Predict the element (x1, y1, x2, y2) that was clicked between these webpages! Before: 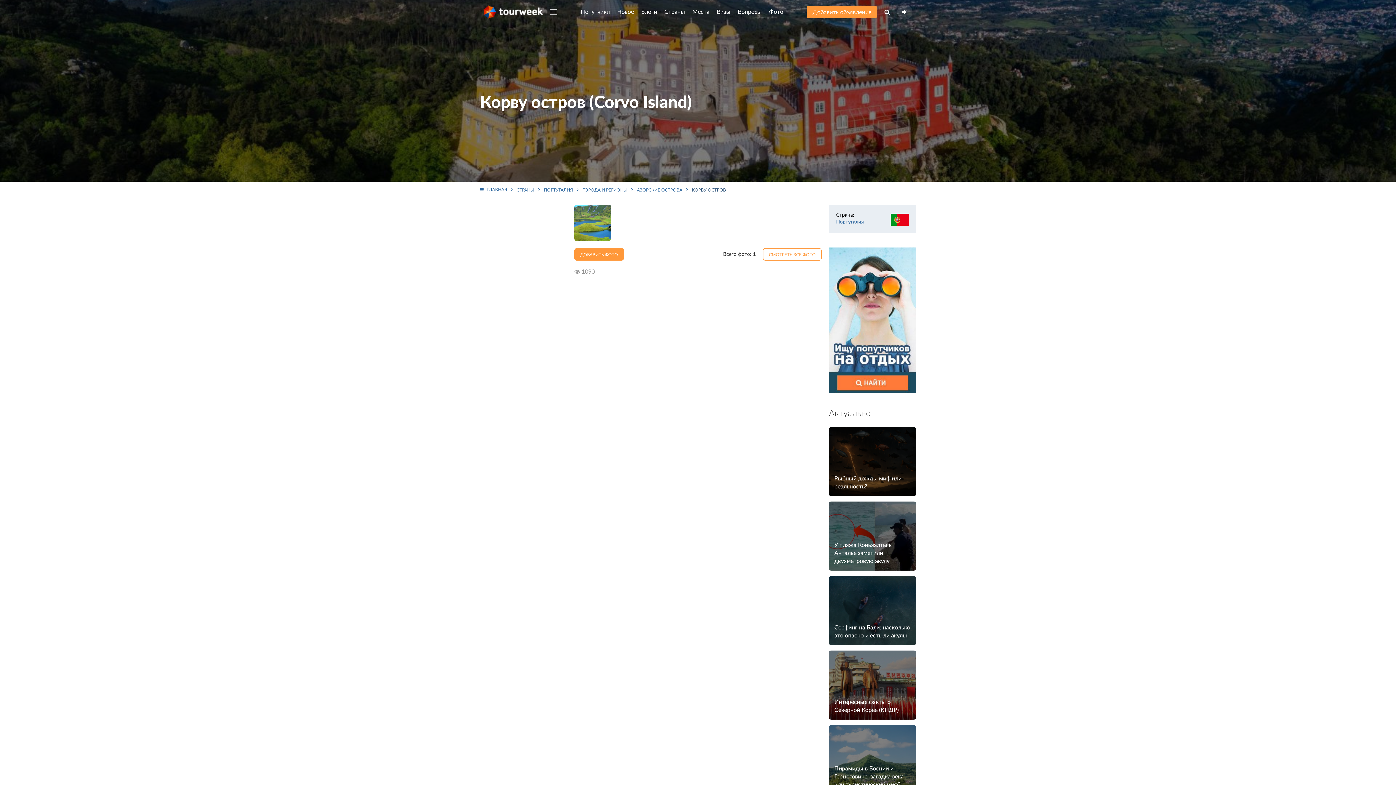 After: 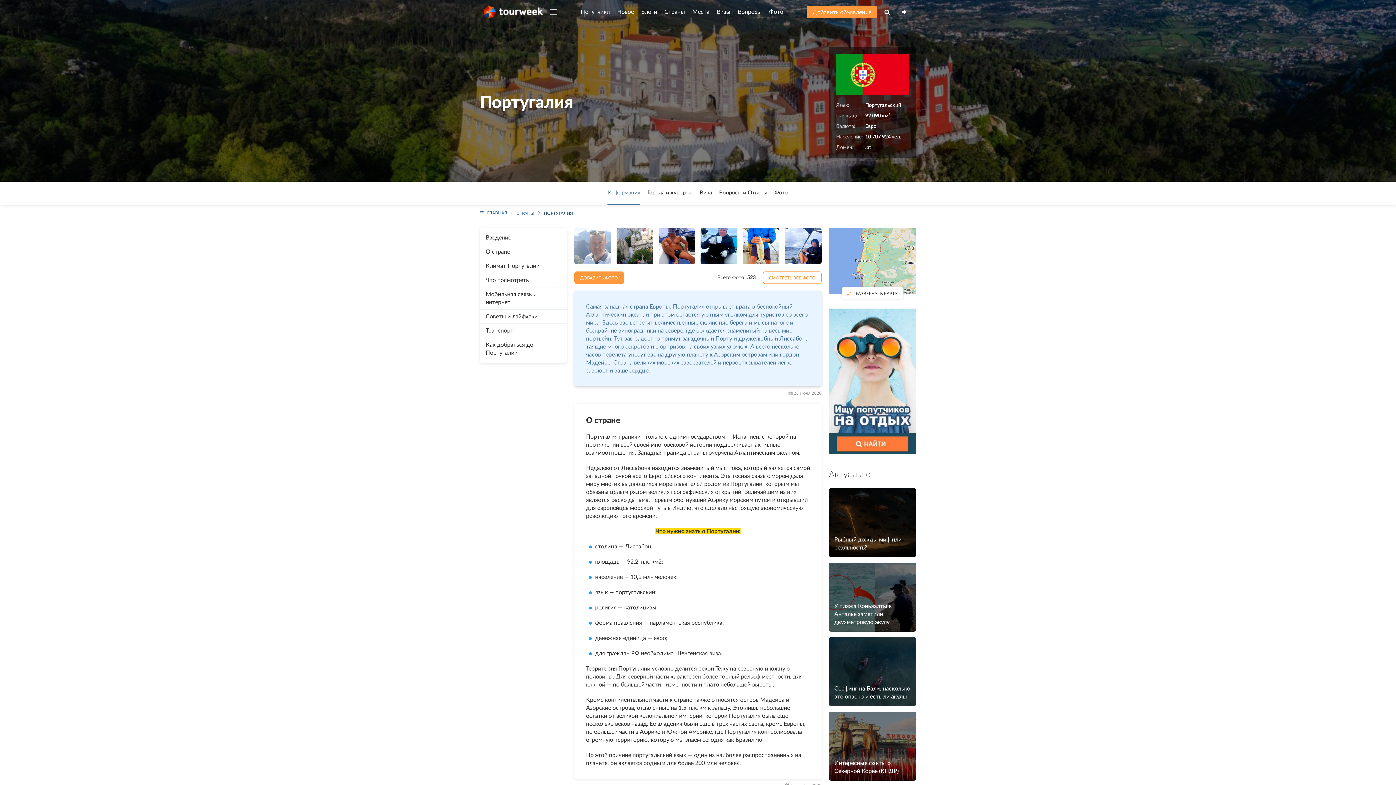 Action: bbox: (836, 219, 864, 224) label: Португалия